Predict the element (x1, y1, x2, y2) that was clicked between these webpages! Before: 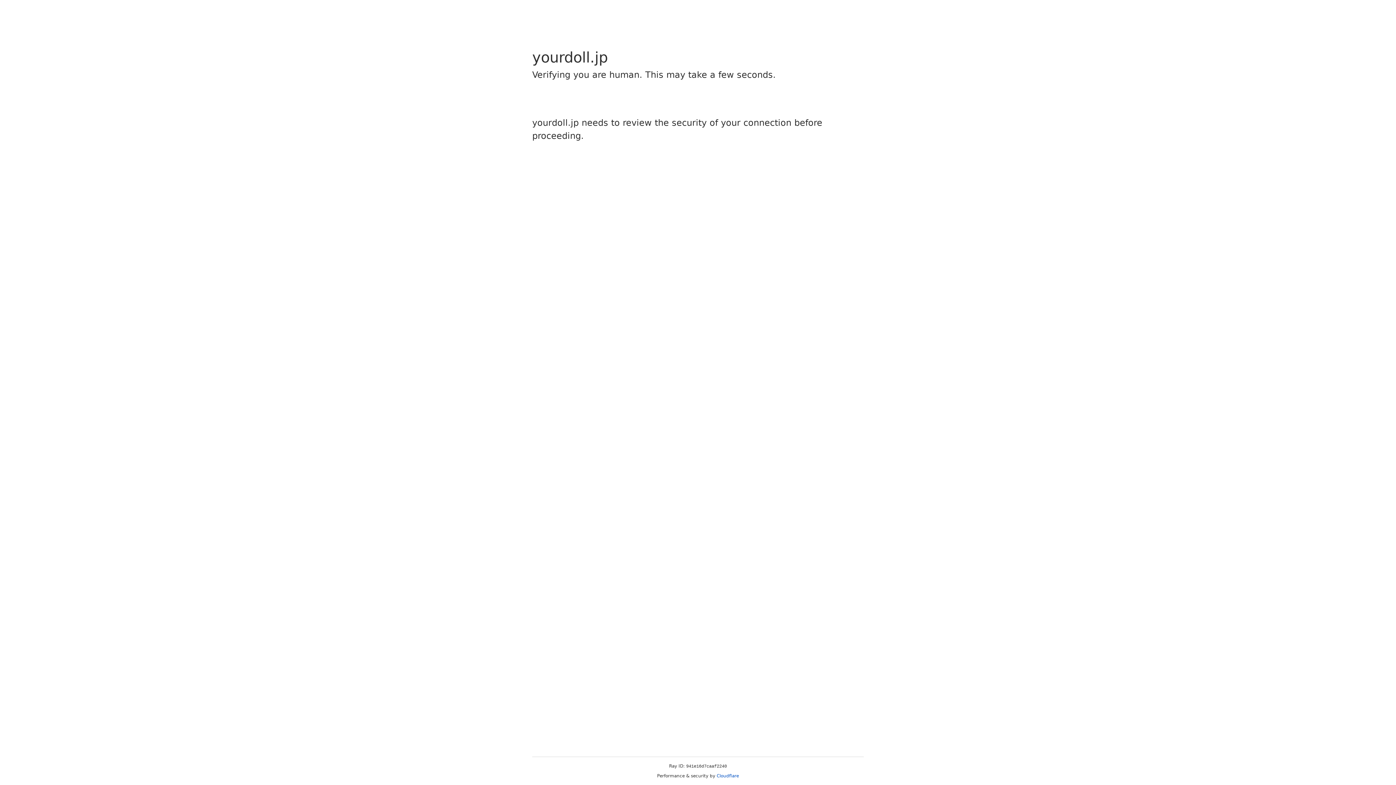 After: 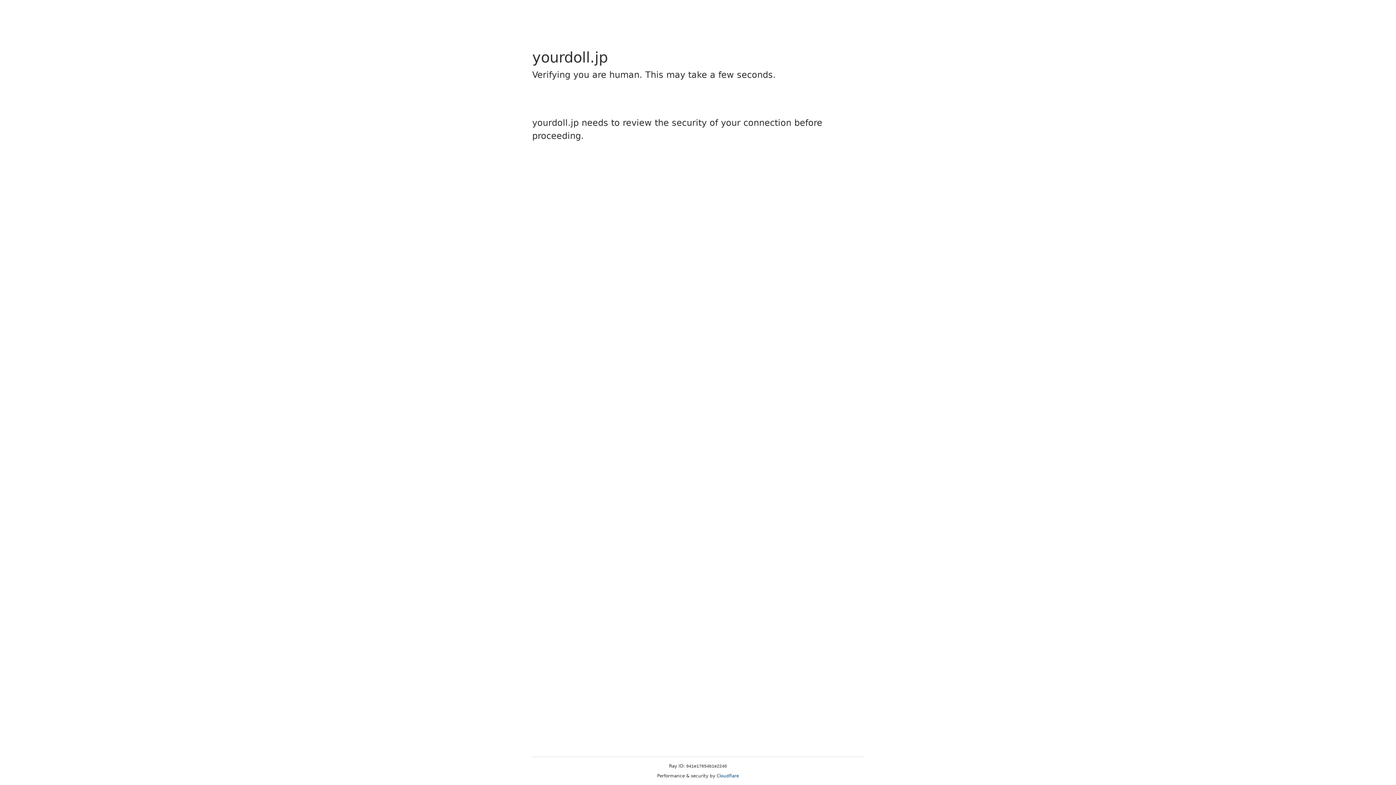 Action: label: Cloudflare bbox: (716, 773, 739, 778)